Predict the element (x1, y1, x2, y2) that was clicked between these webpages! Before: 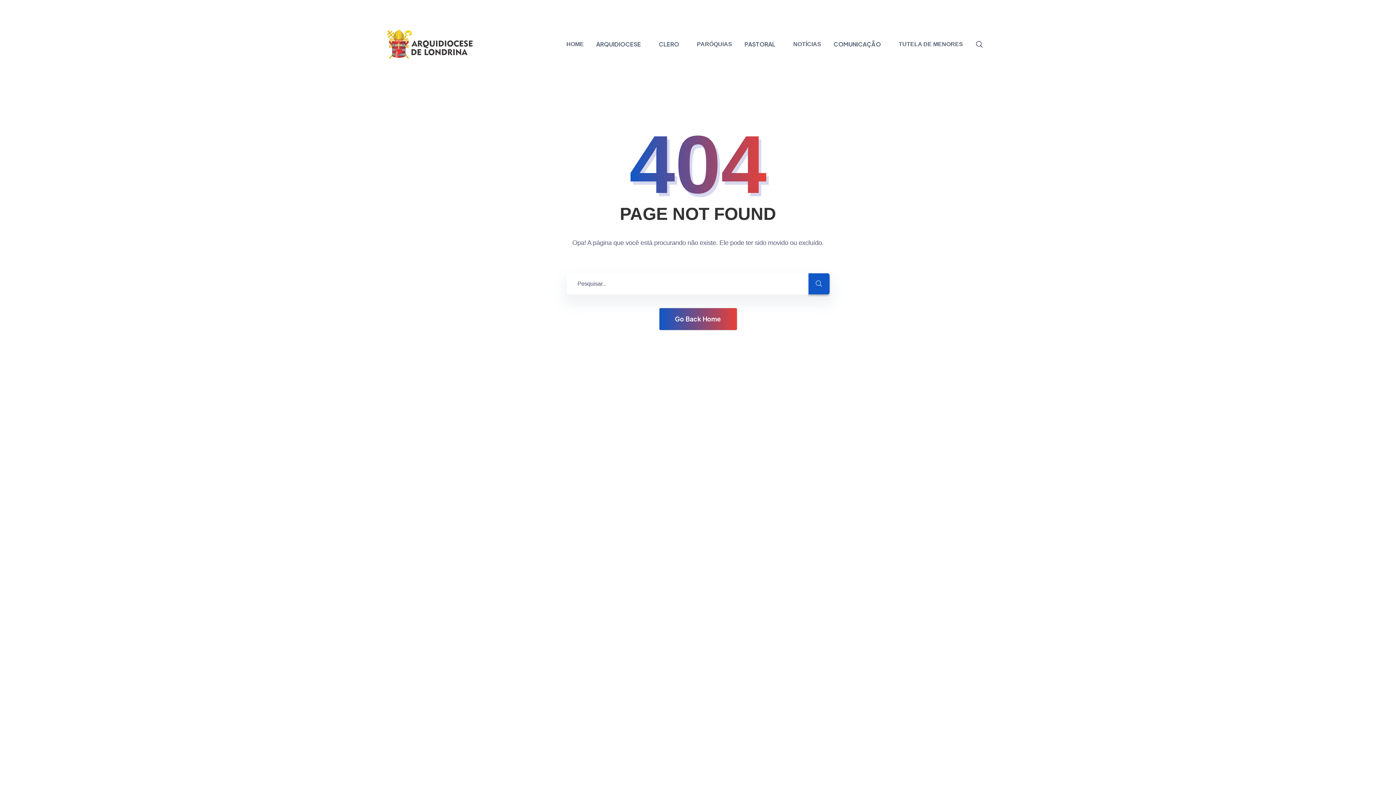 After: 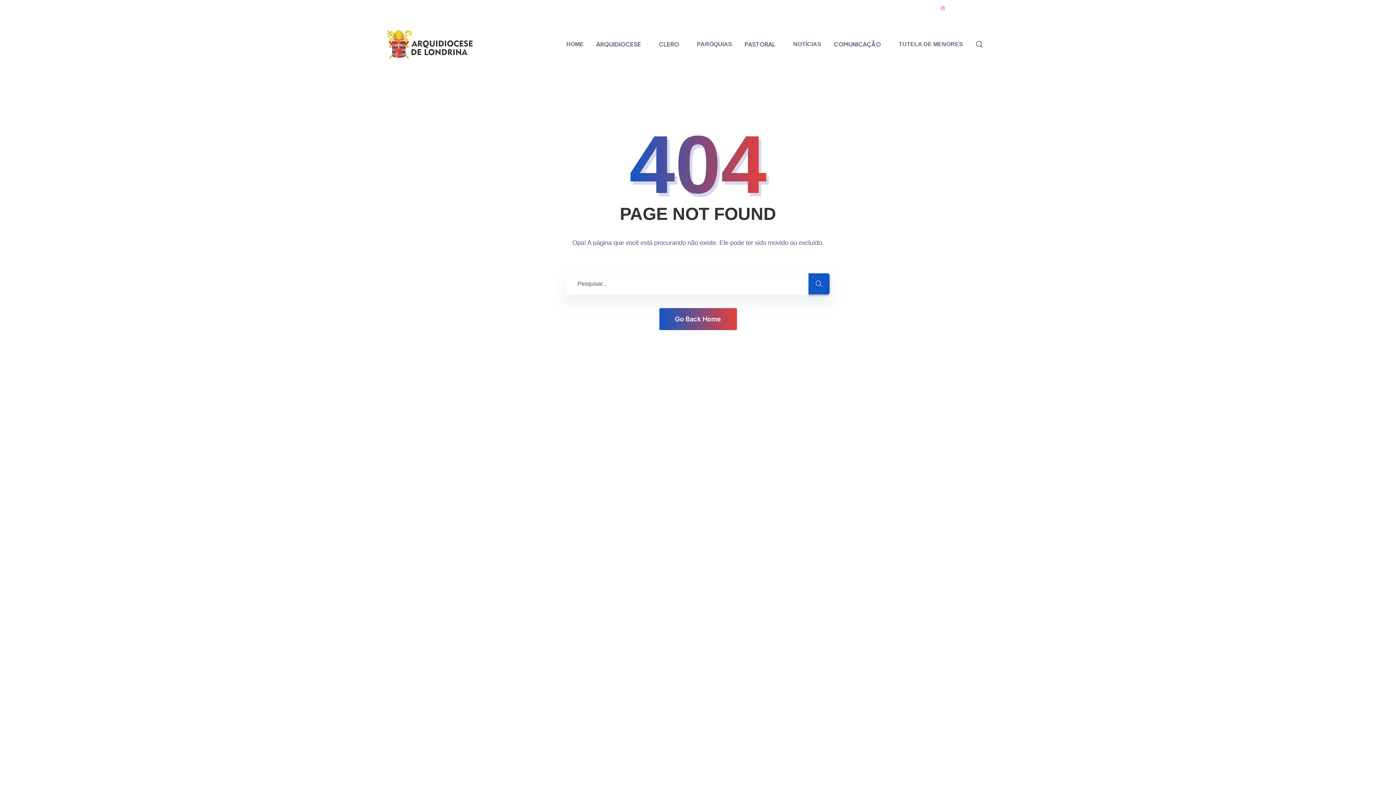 Action: bbox: (935, 0, 951, 16)